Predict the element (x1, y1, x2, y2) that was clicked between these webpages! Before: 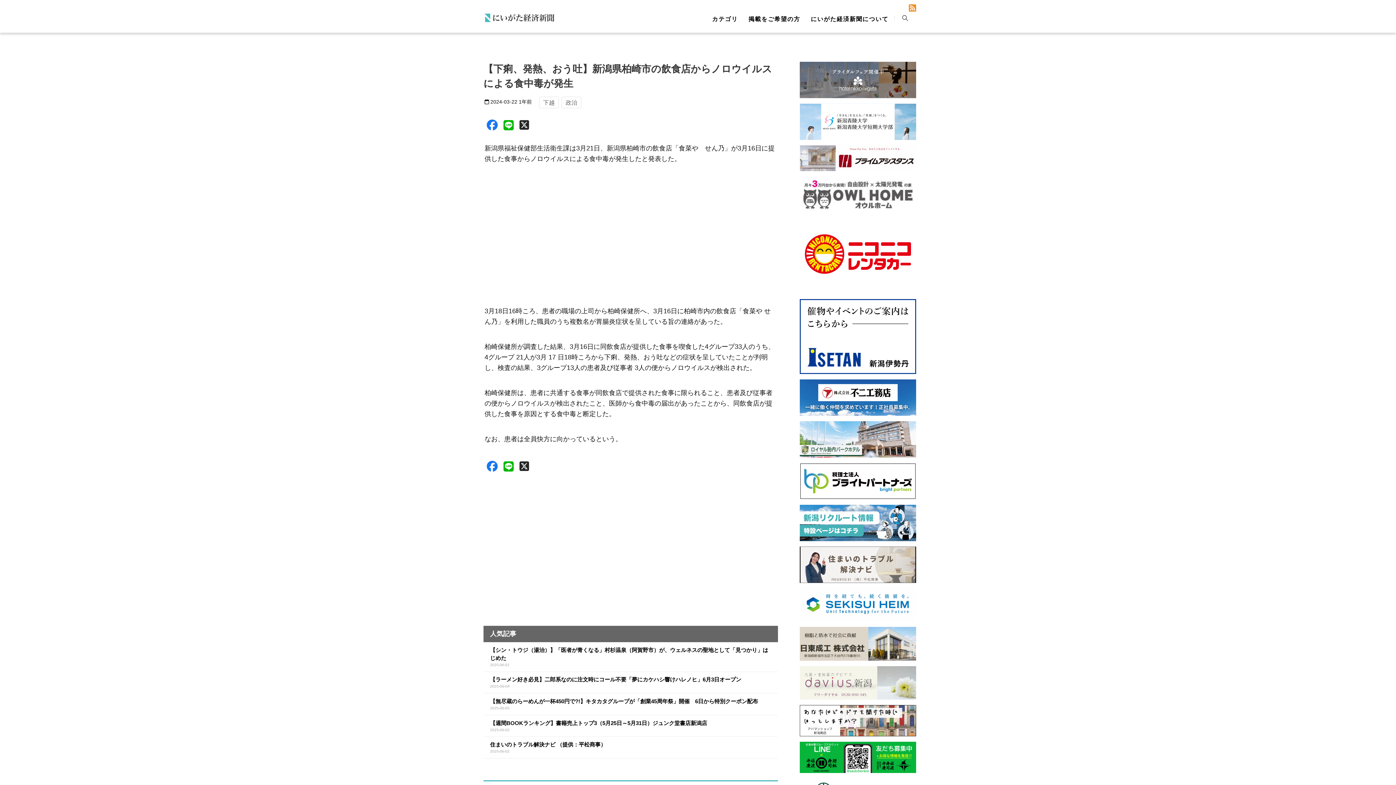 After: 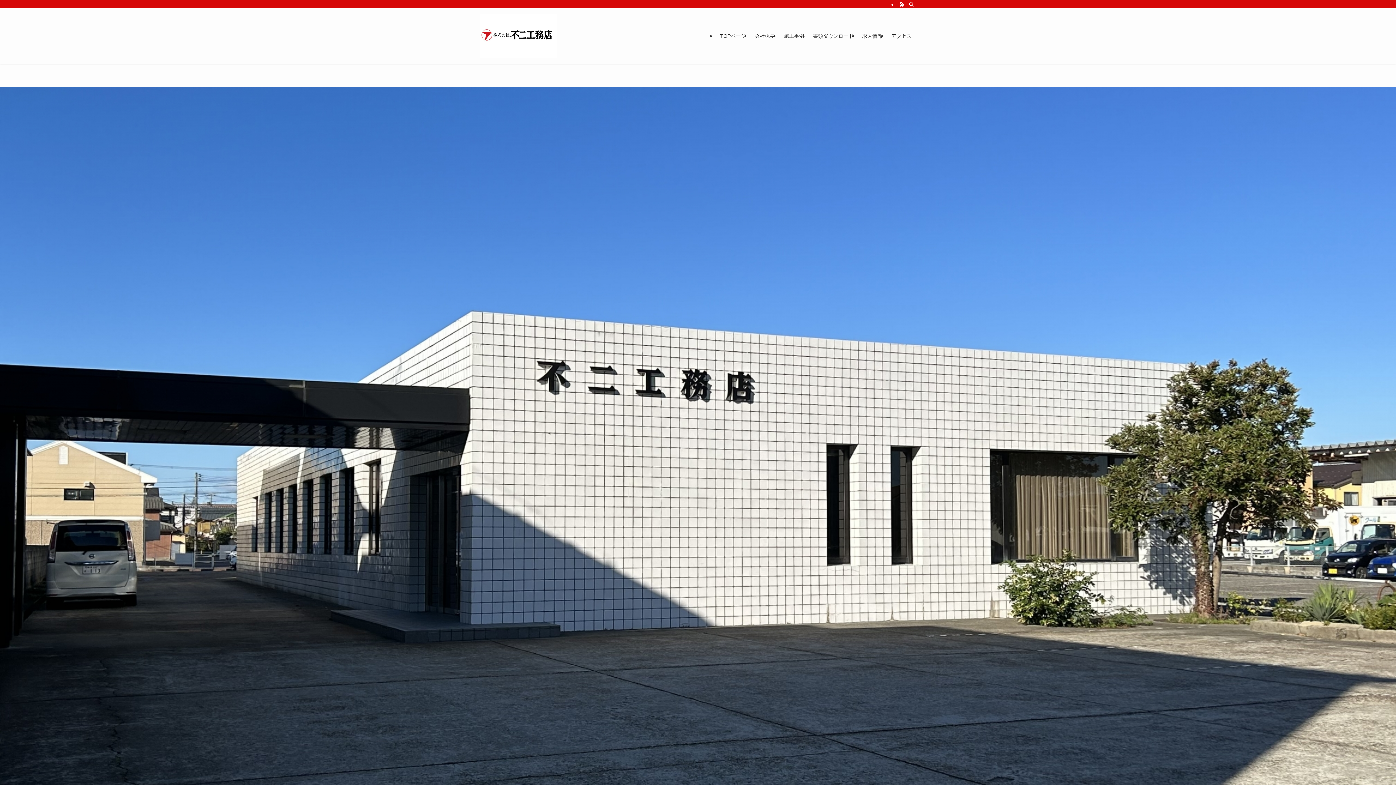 Action: bbox: (800, 379, 916, 416)